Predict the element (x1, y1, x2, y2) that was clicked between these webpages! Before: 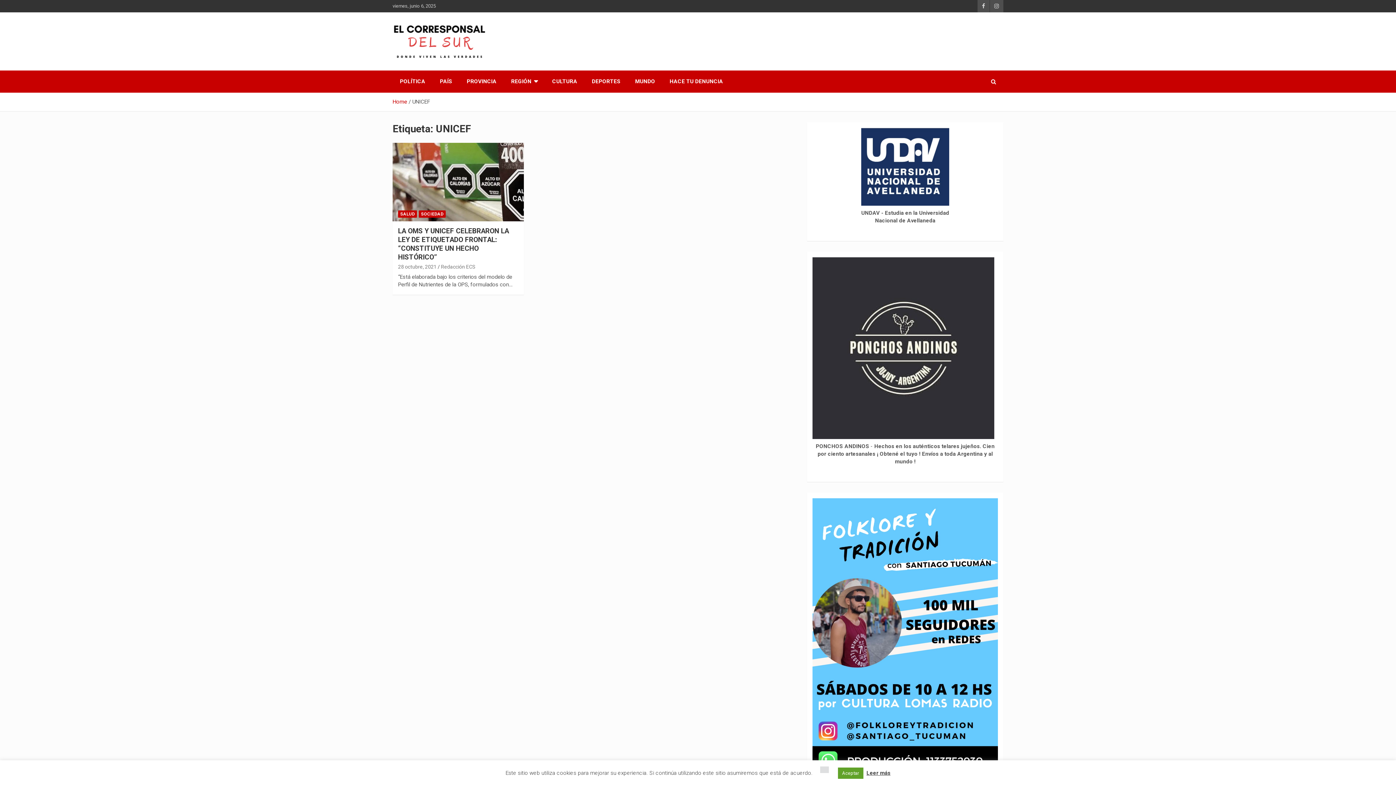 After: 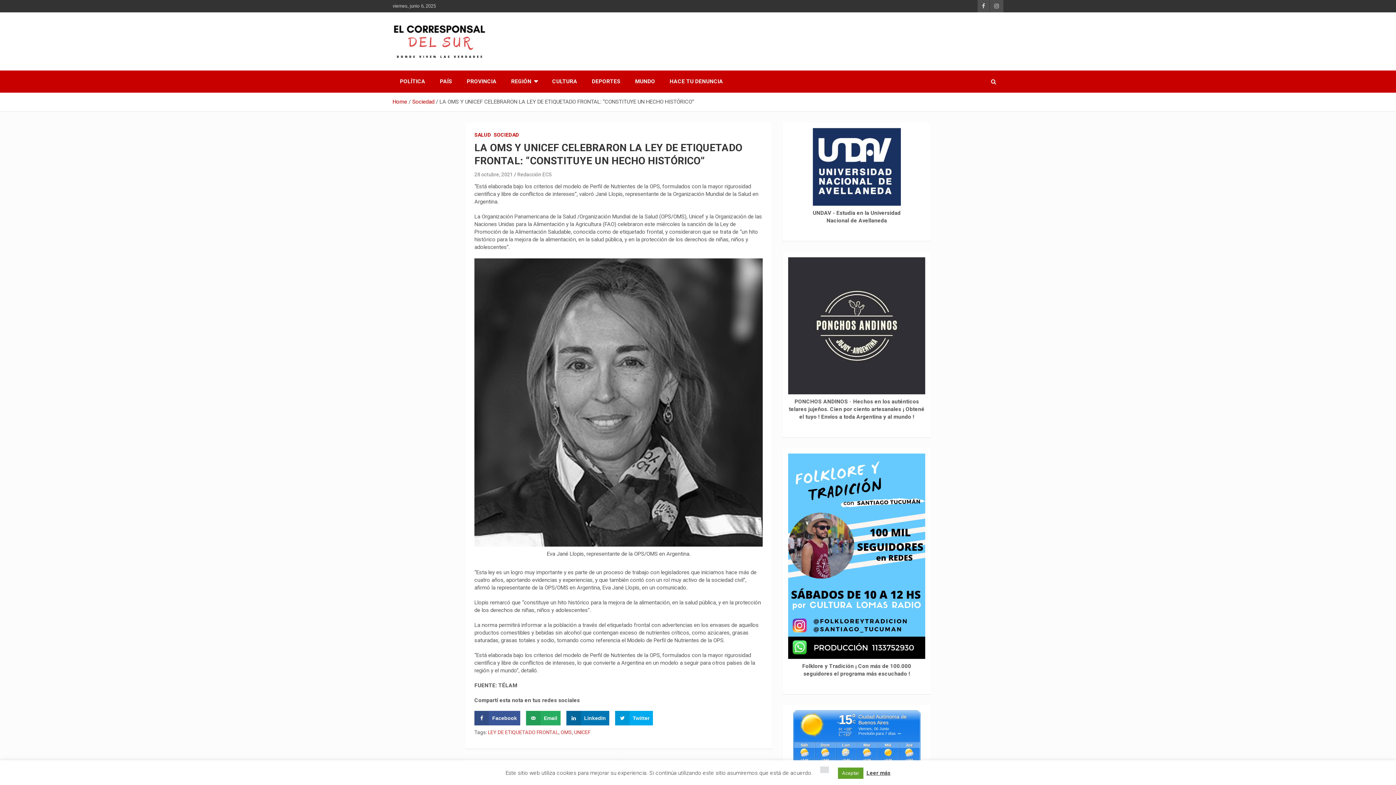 Action: bbox: (398, 227, 509, 261) label: LA OMS Y UNICEF CELEBRARON LA LEY DE ETIQUETADO FRONTAL: “CONSTITUYE UN HECHO HISTÓRICO”